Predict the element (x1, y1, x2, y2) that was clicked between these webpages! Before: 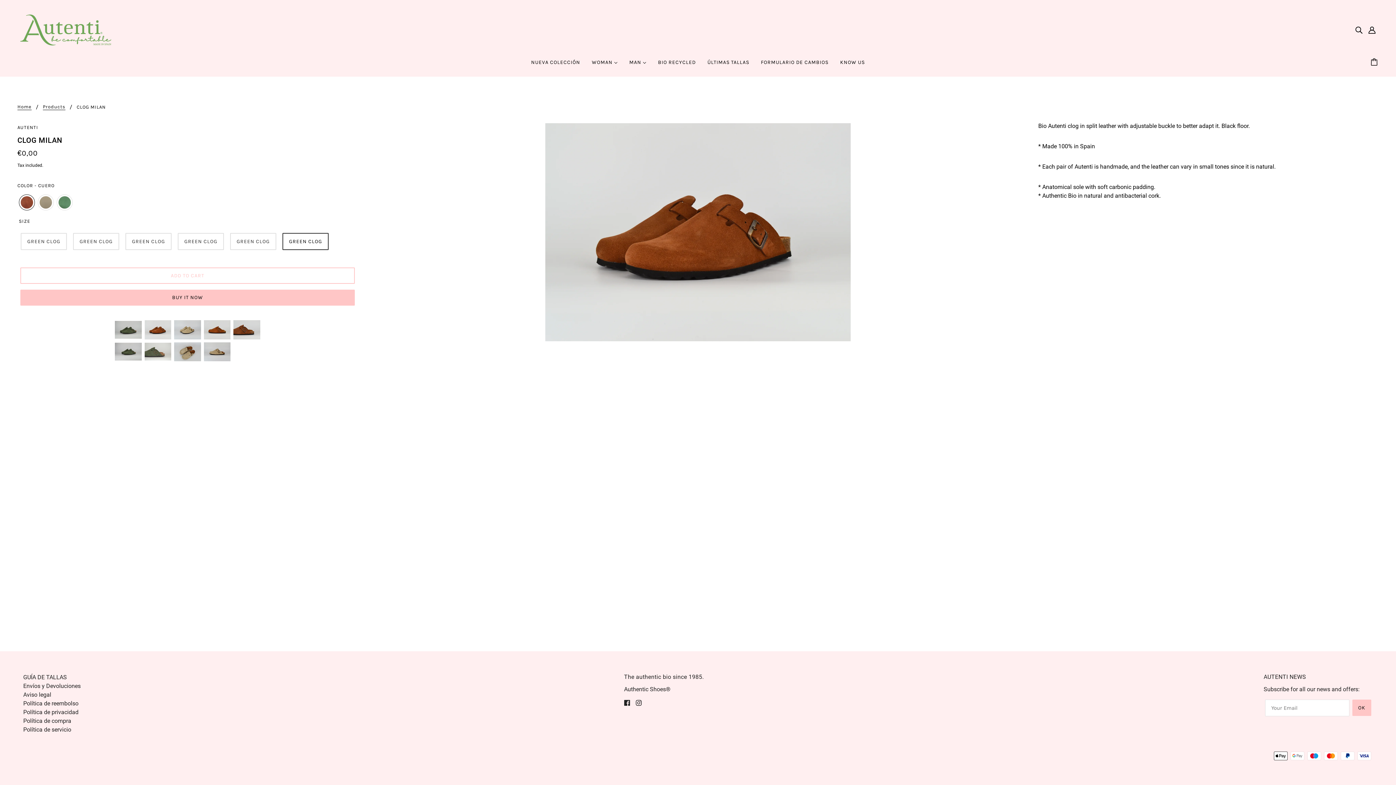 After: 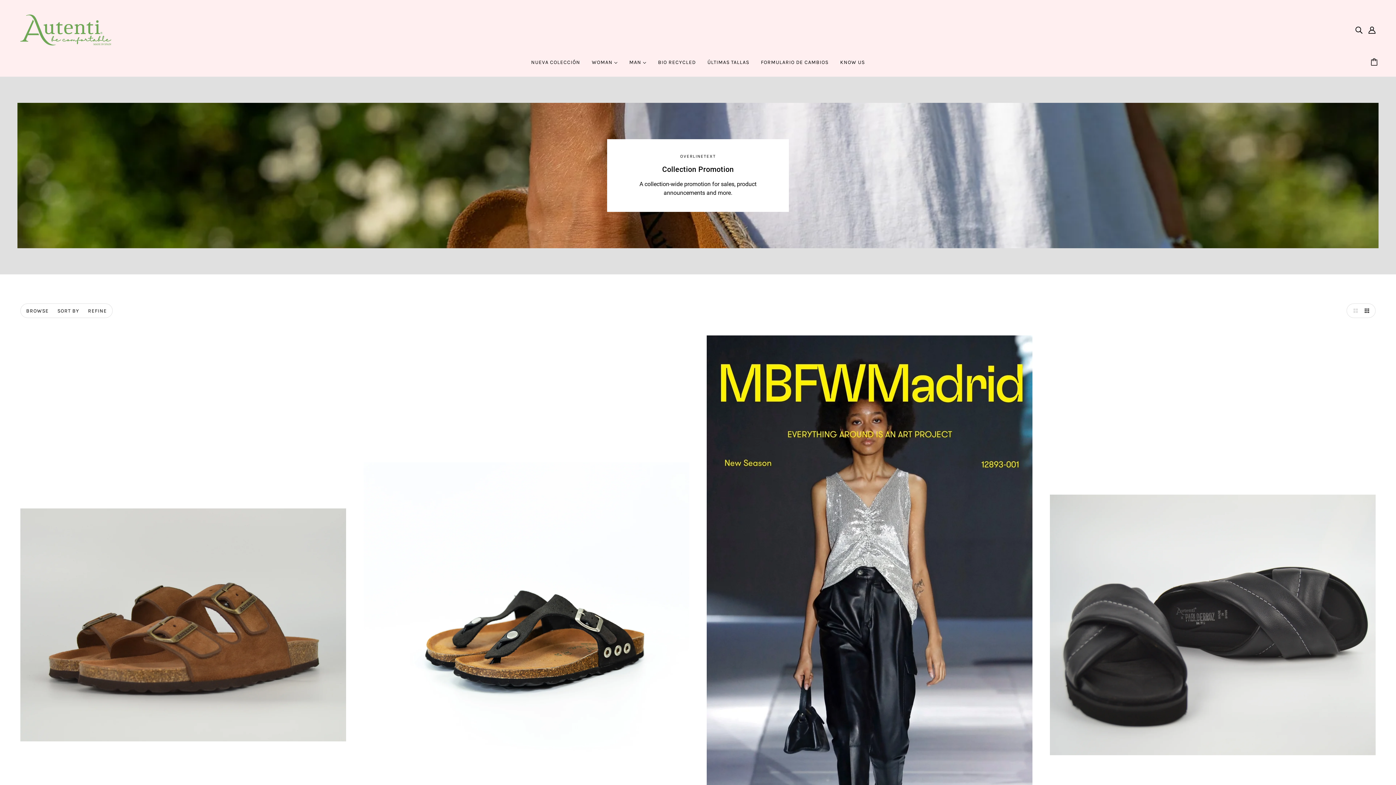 Action: label: AUTENTI bbox: (17, 124, 38, 130)